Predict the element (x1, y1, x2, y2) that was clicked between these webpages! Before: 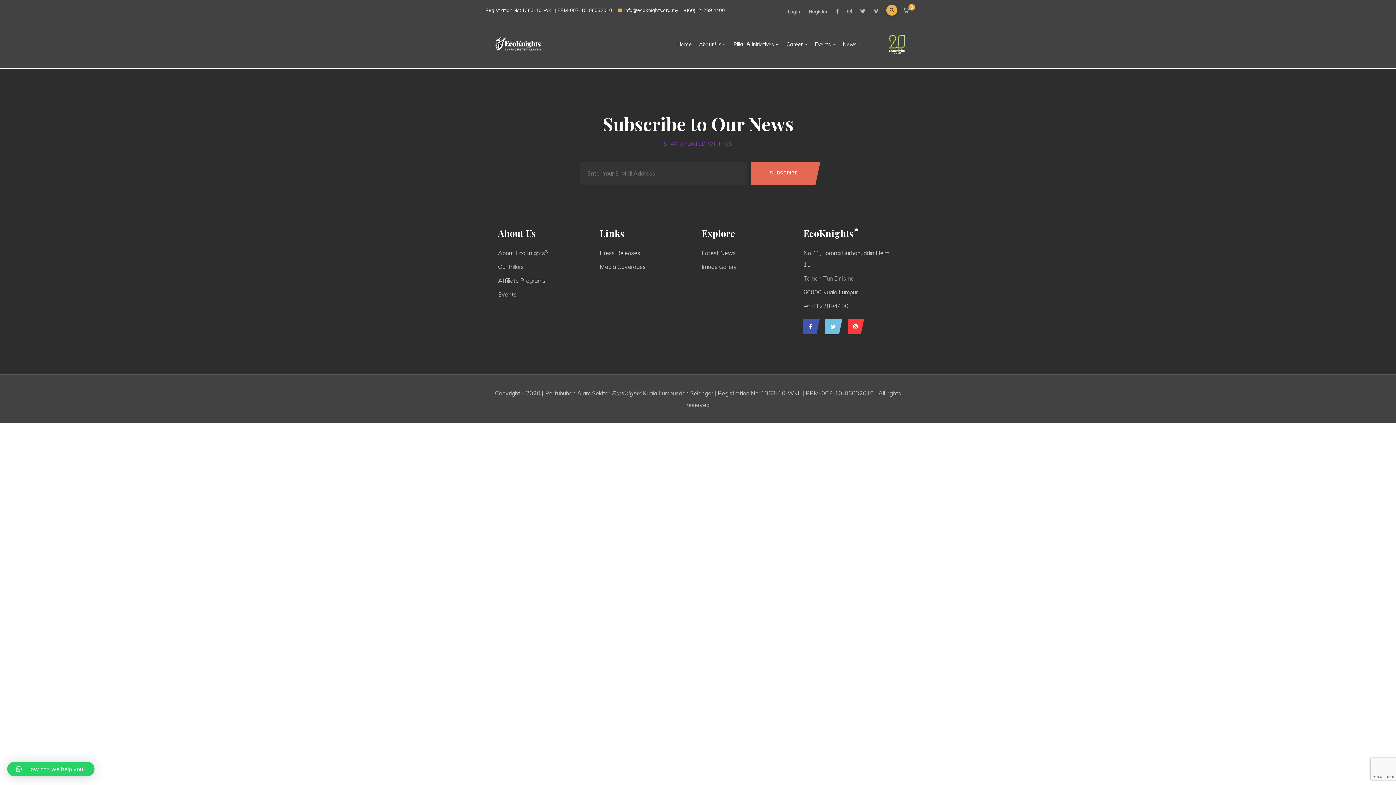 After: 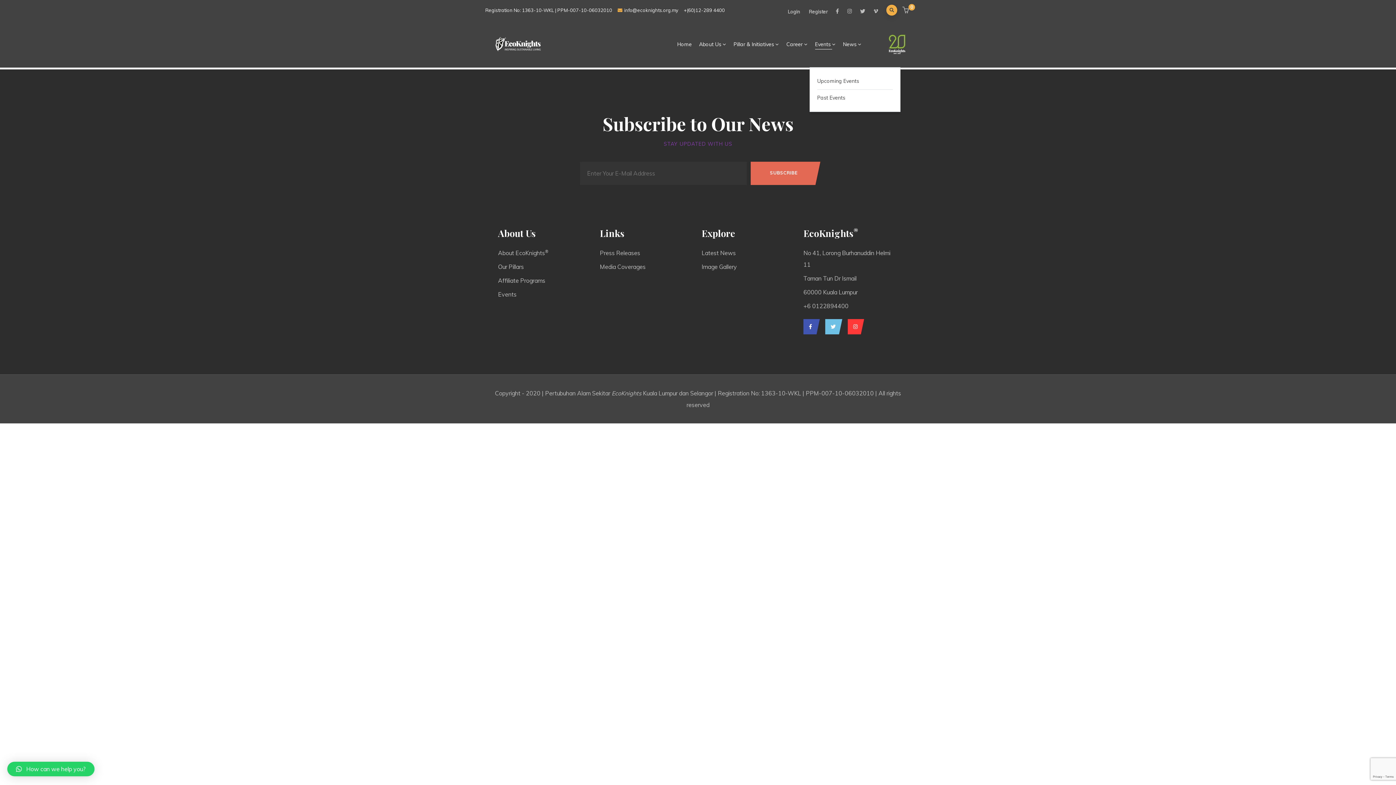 Action: bbox: (809, 35, 837, 53) label: Events